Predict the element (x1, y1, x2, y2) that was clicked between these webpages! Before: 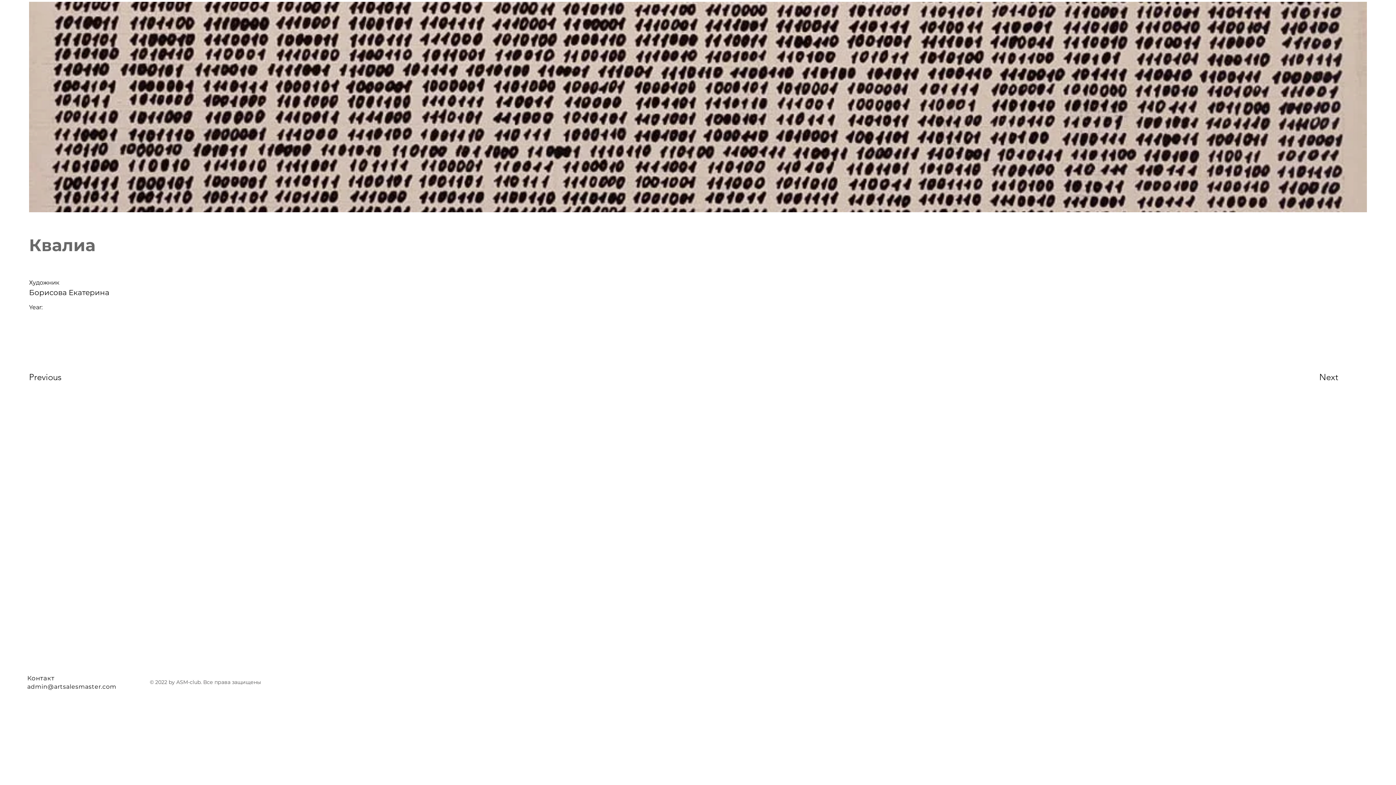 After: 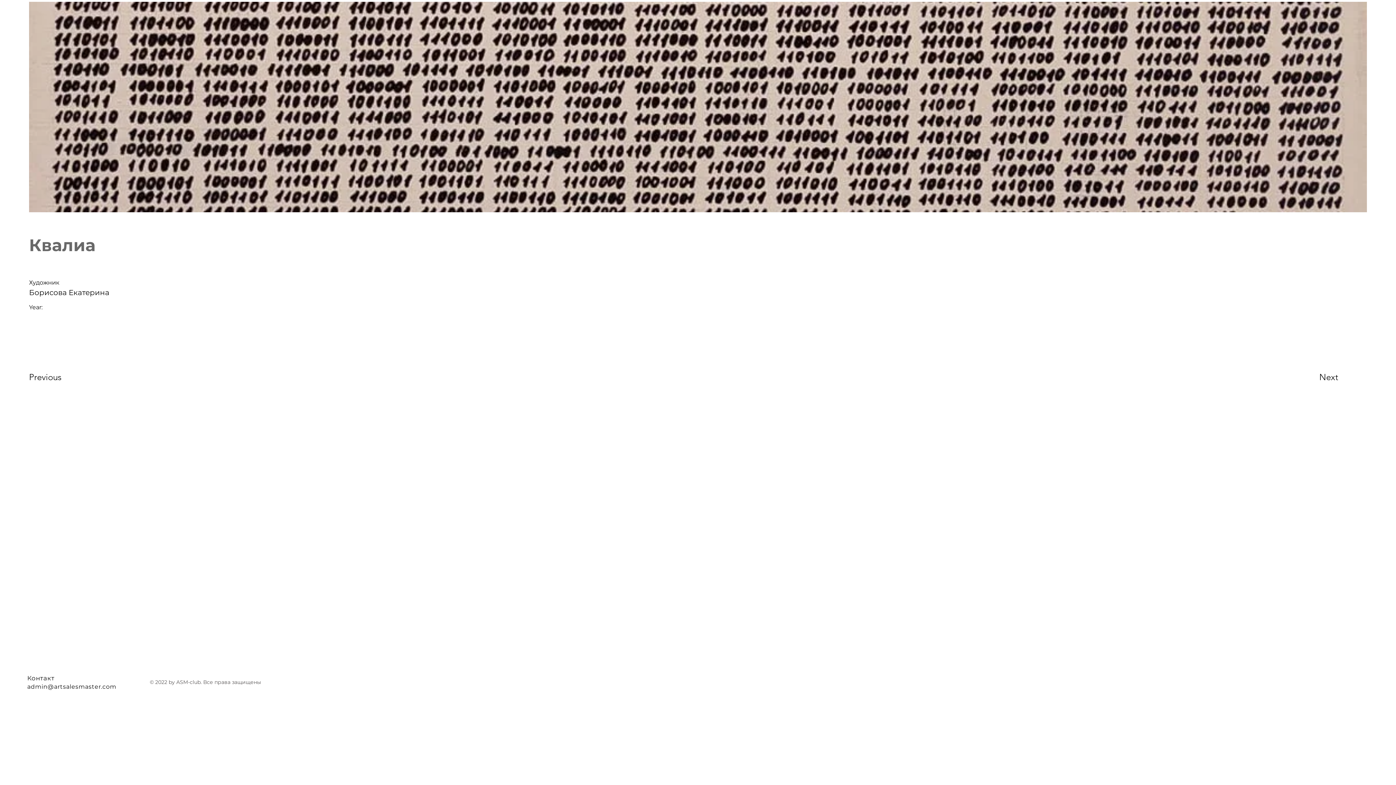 Action: label: admin@artsalesmaster.com bbox: (27, 683, 116, 690)